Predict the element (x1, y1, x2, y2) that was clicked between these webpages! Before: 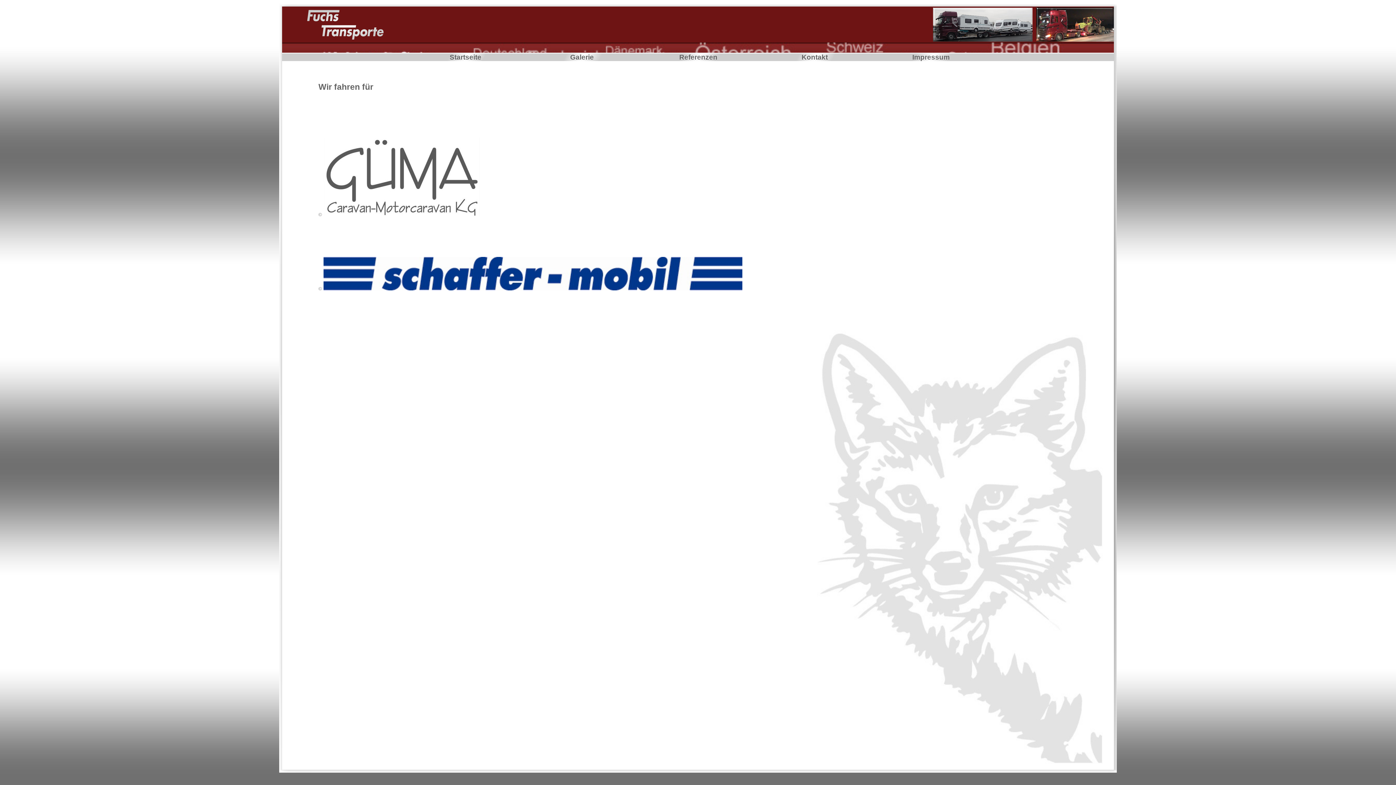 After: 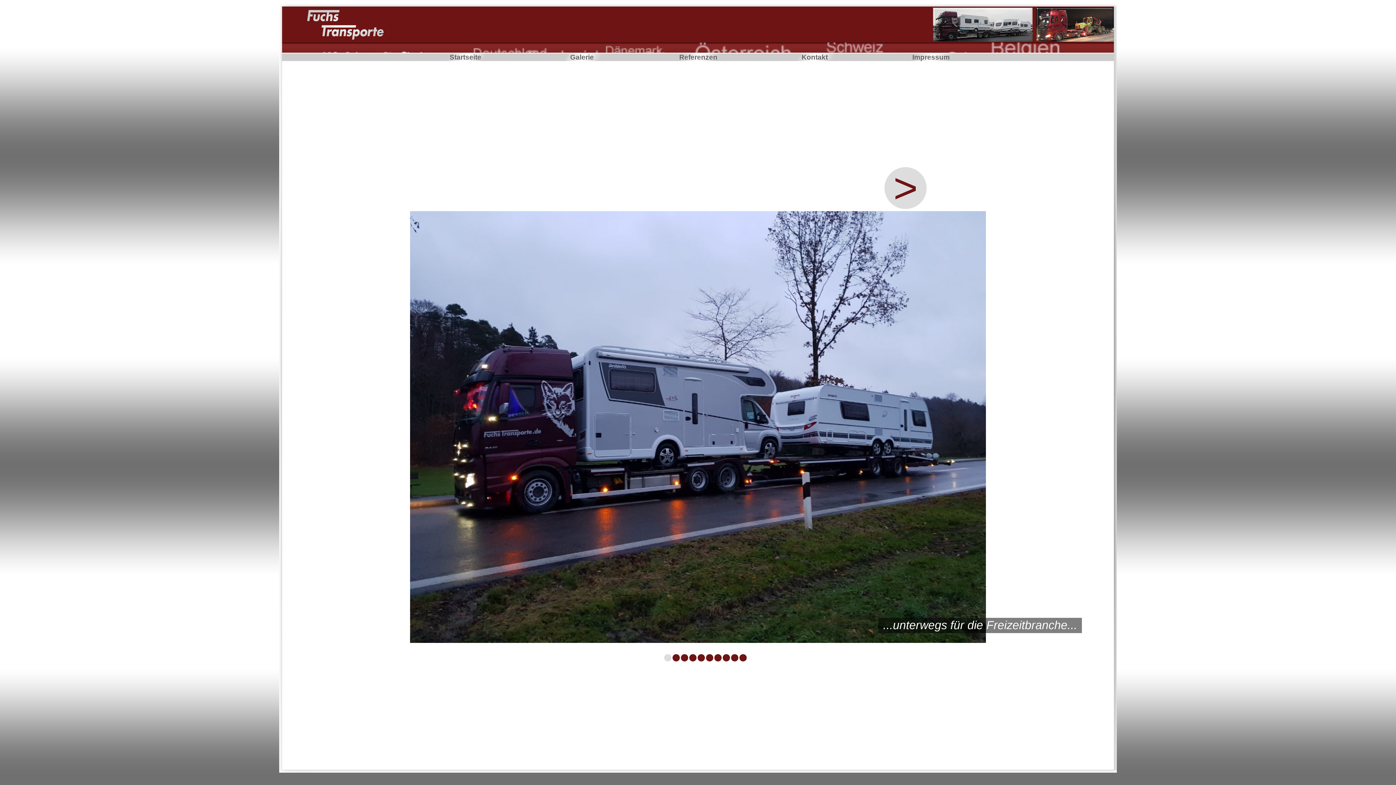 Action: label: Galerie bbox: (524, 54, 640, 60)